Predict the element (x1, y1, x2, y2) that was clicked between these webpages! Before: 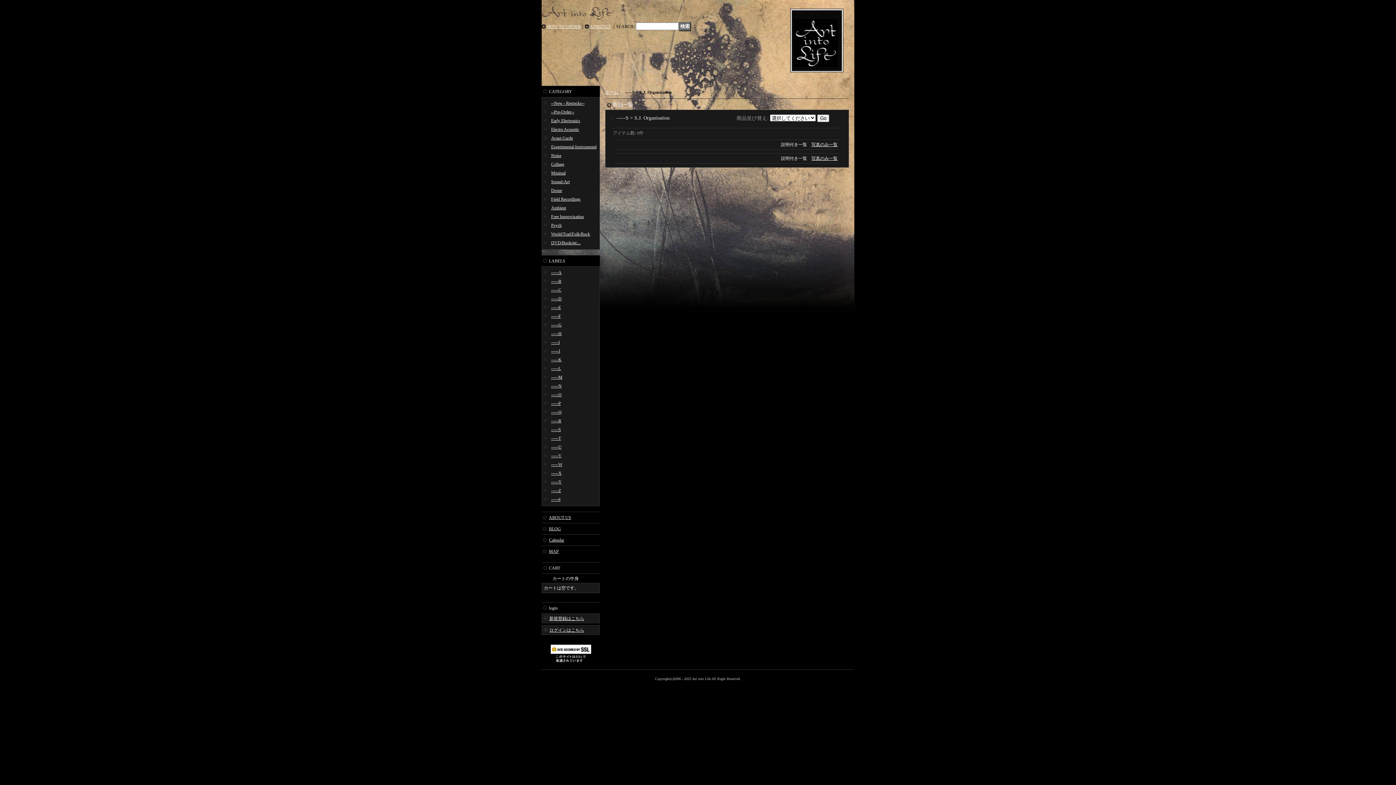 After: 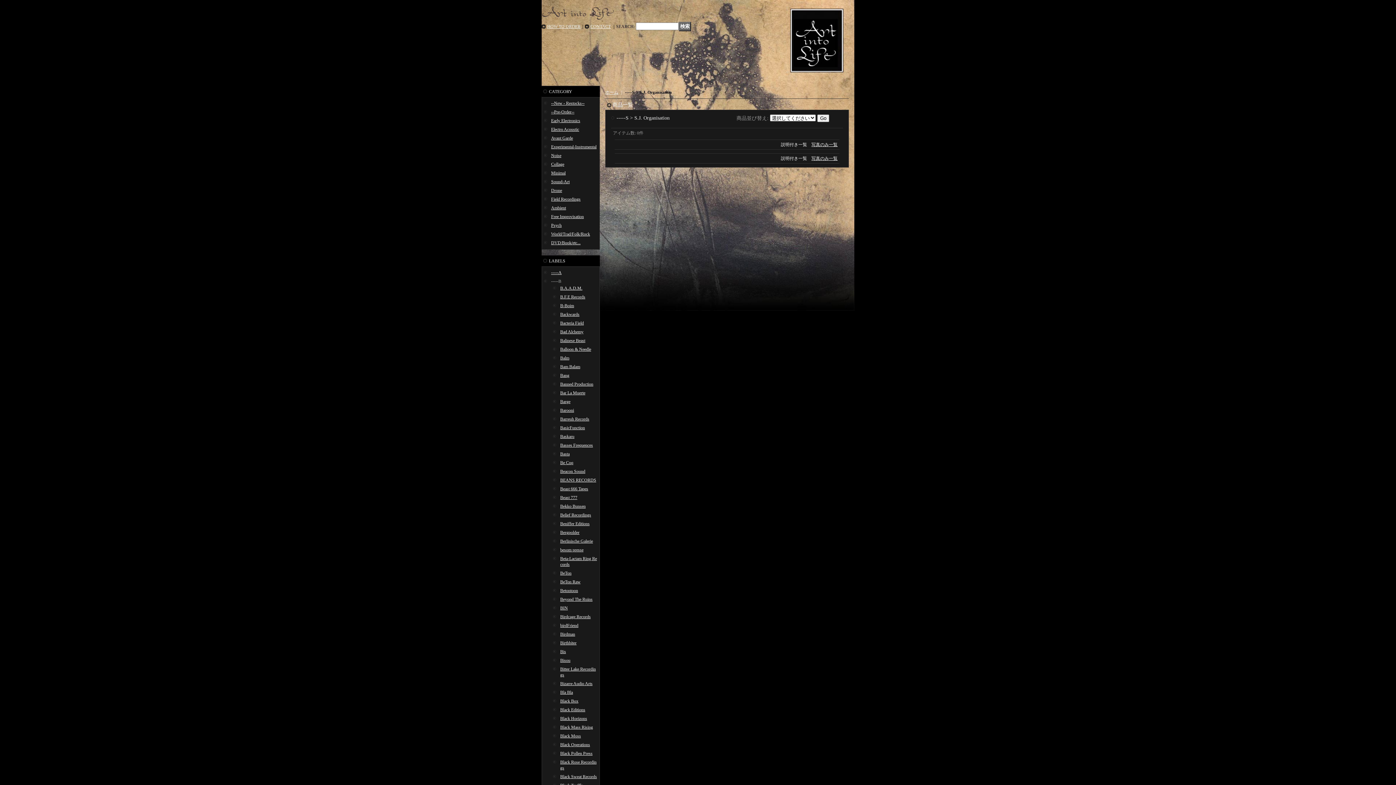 Action: label: -----B bbox: (551, 278, 561, 284)